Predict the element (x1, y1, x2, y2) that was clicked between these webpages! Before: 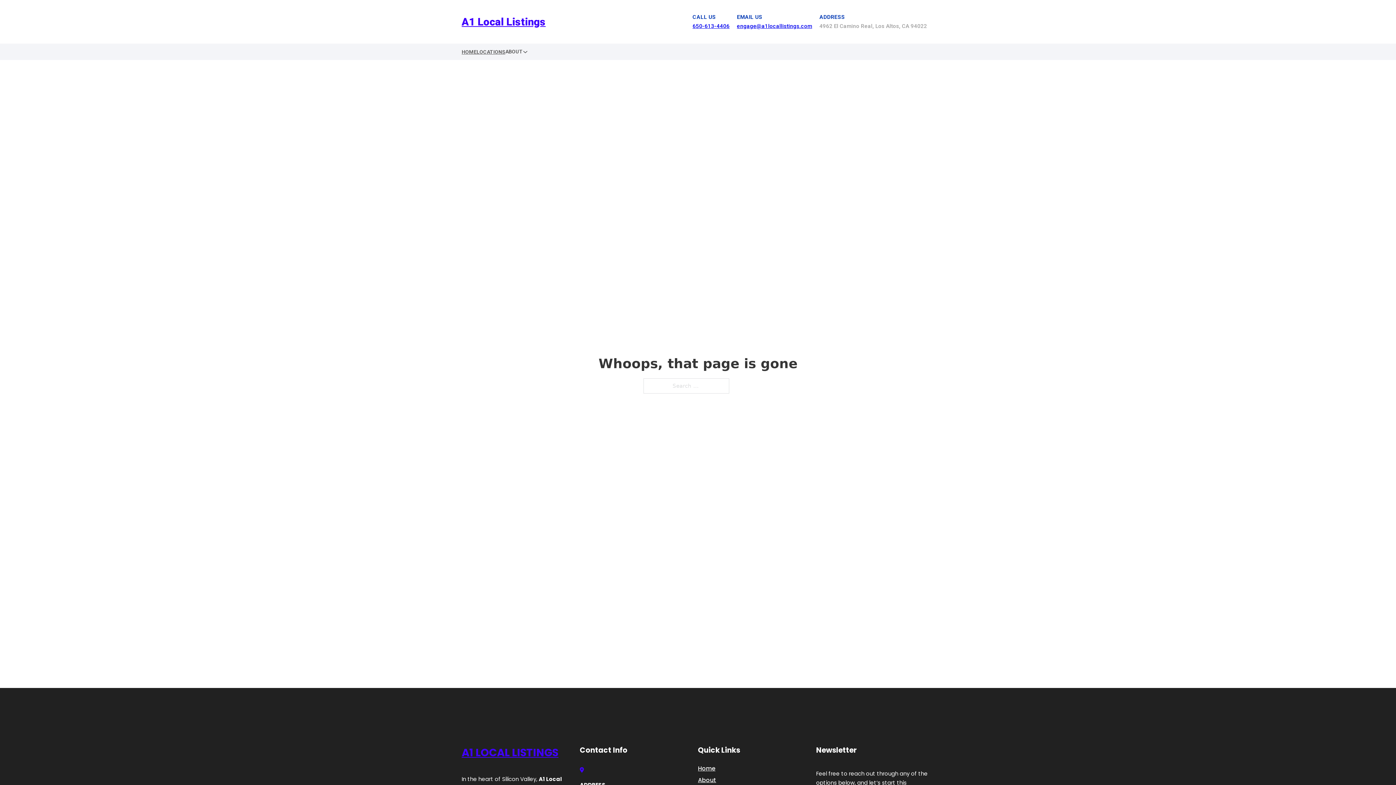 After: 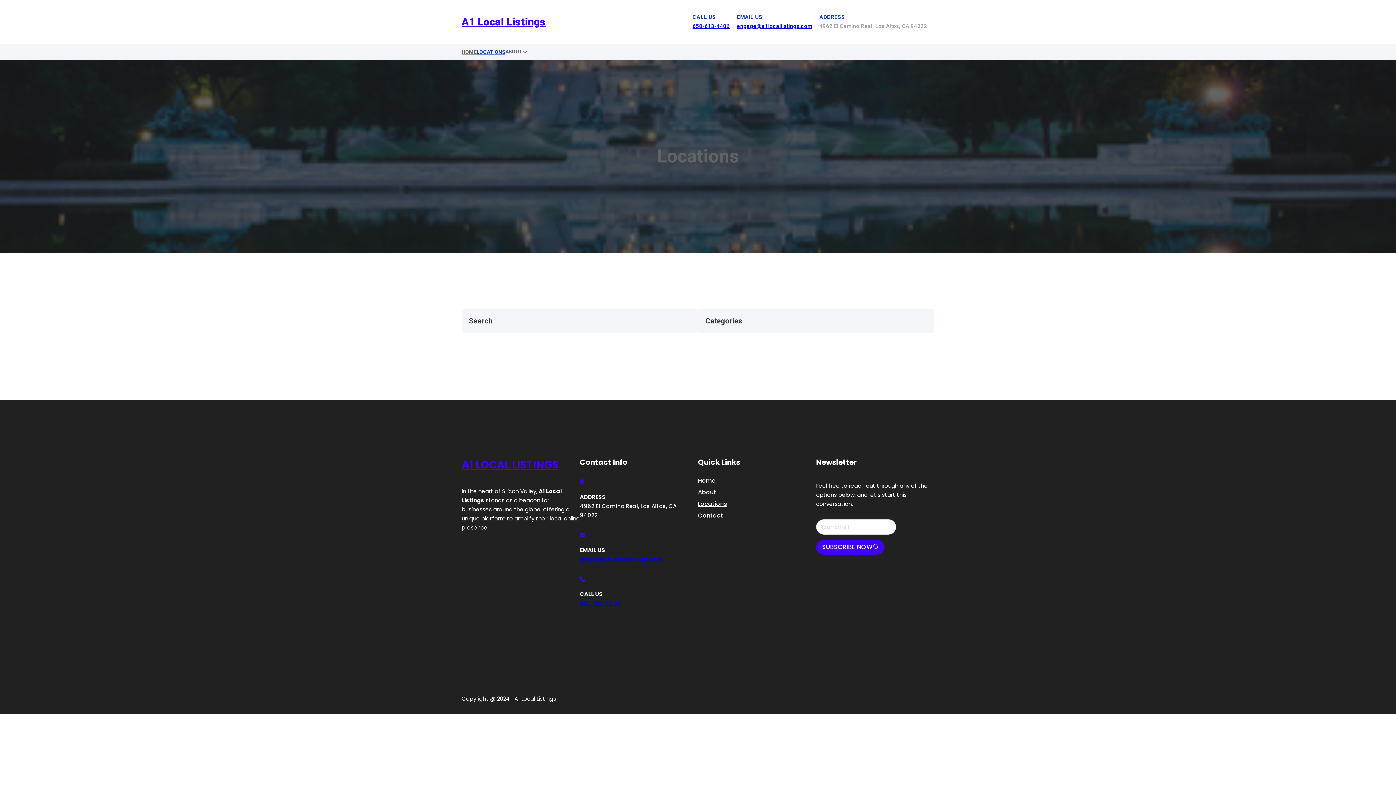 Action: label: LOCATIONS bbox: (476, 47, 505, 56)